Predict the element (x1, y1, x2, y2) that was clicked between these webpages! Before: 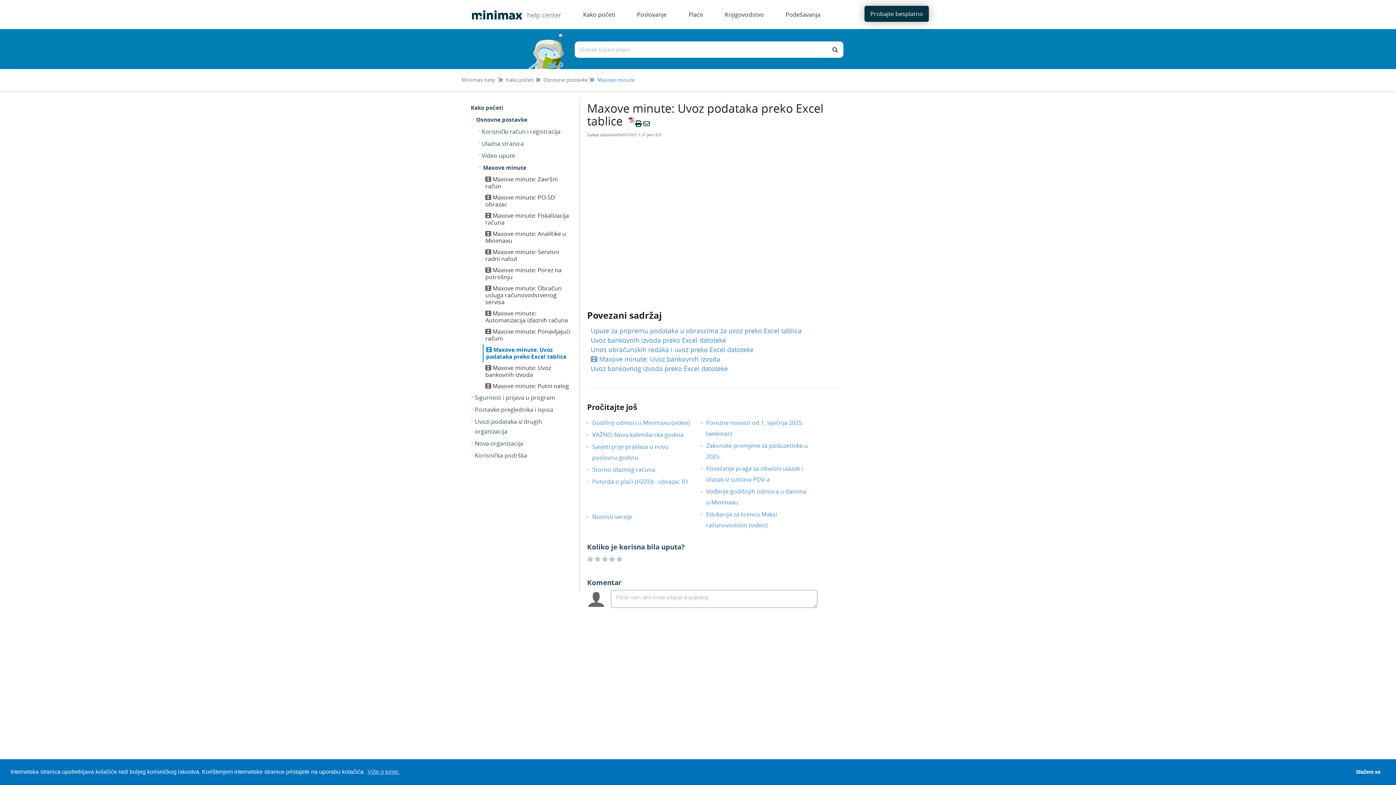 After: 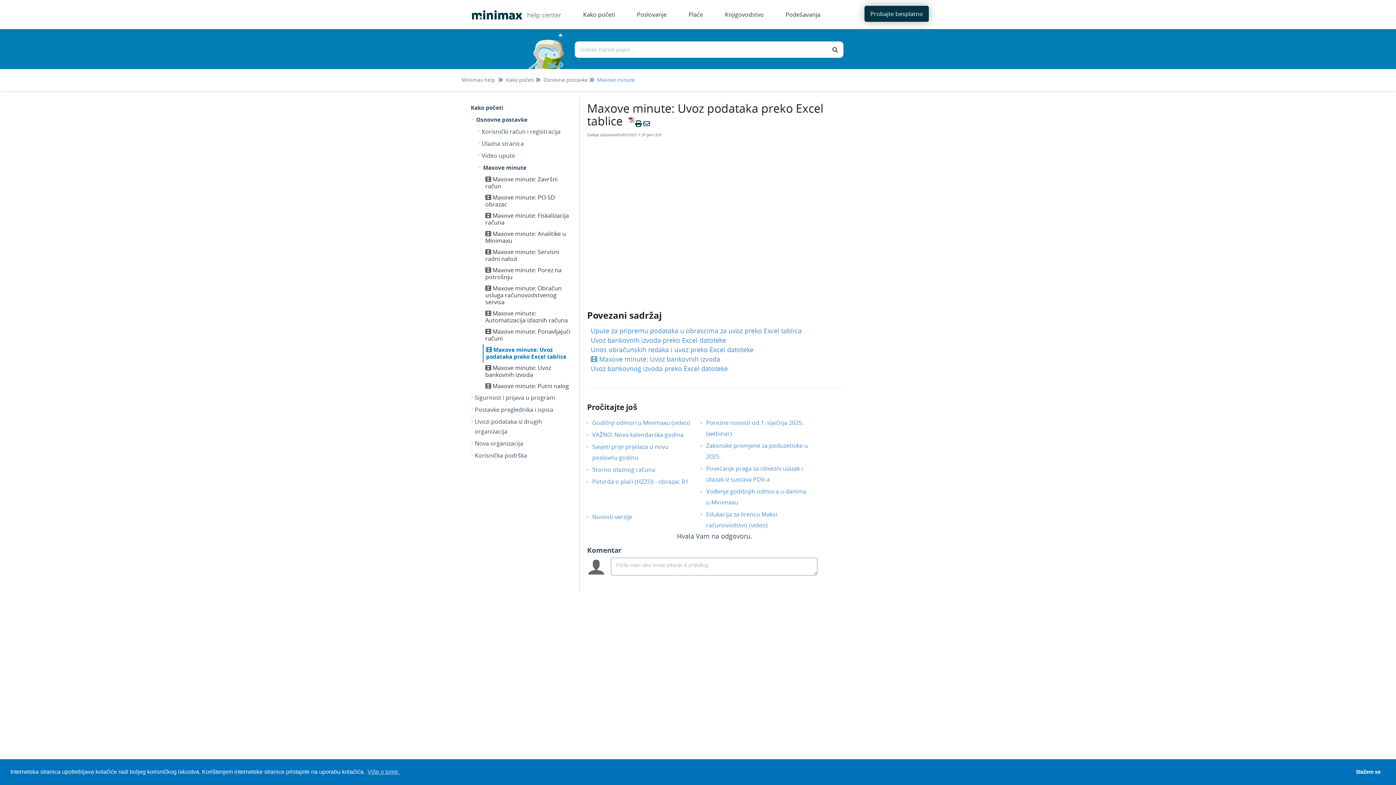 Action: bbox: (609, 556, 616, 563)